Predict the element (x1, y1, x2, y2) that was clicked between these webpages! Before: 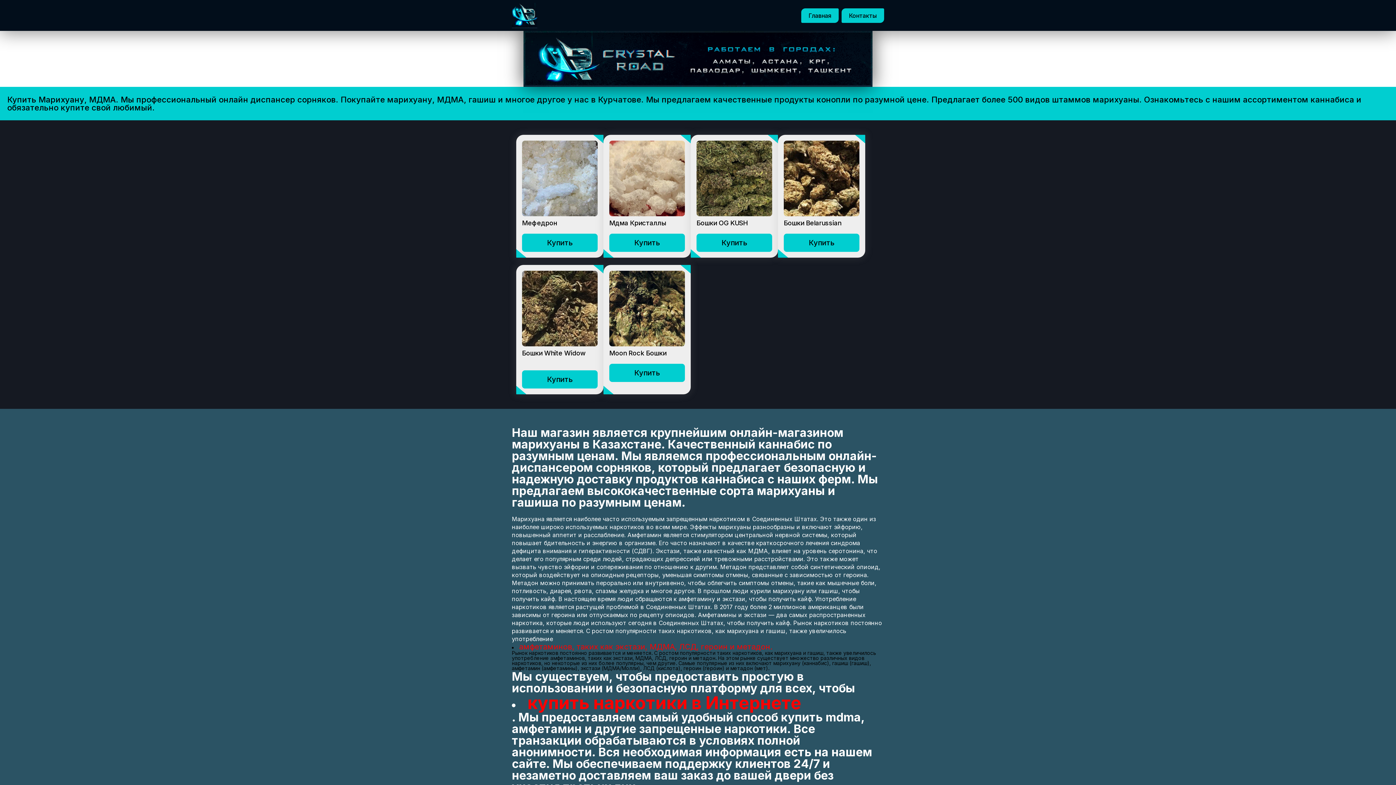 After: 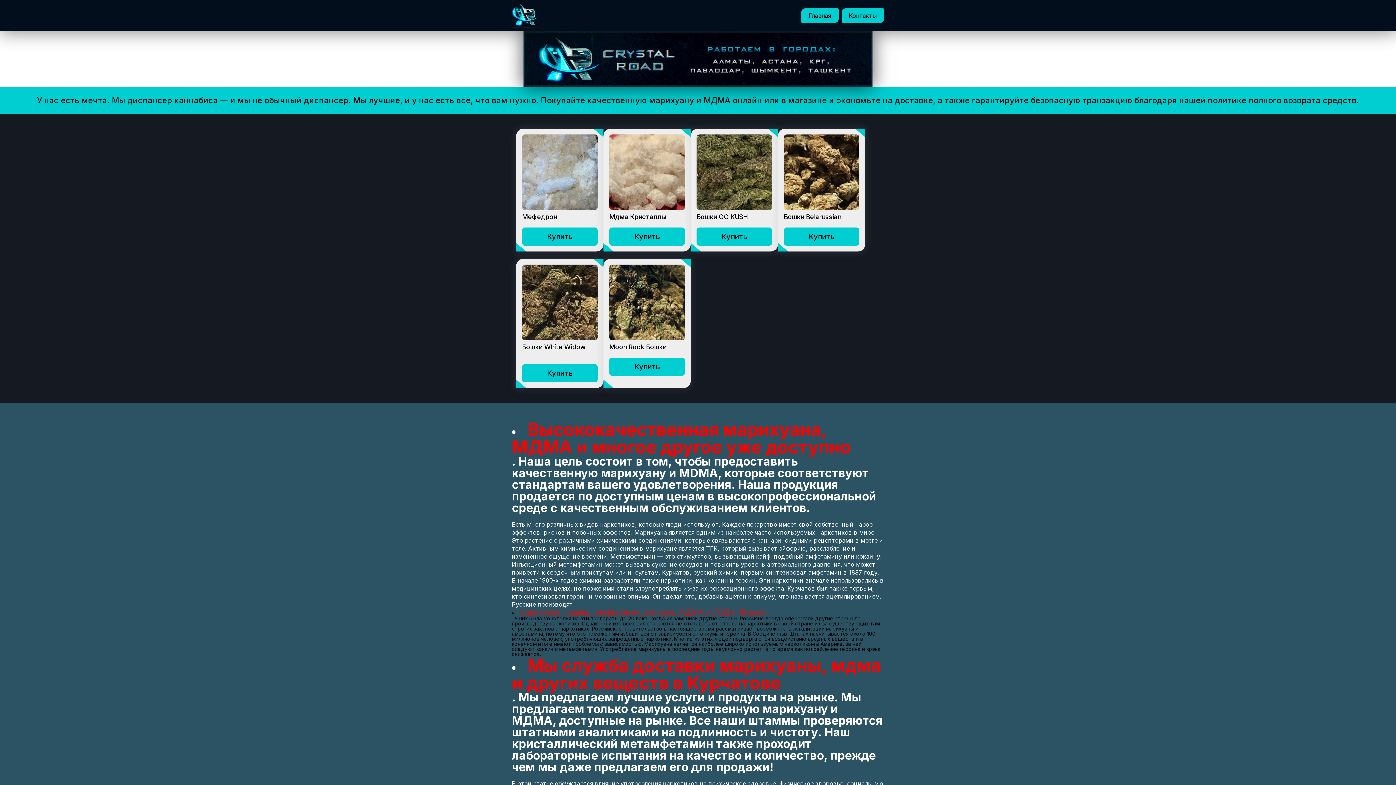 Action: bbox: (527, 692, 801, 713) label: купить наркотики в Интернете